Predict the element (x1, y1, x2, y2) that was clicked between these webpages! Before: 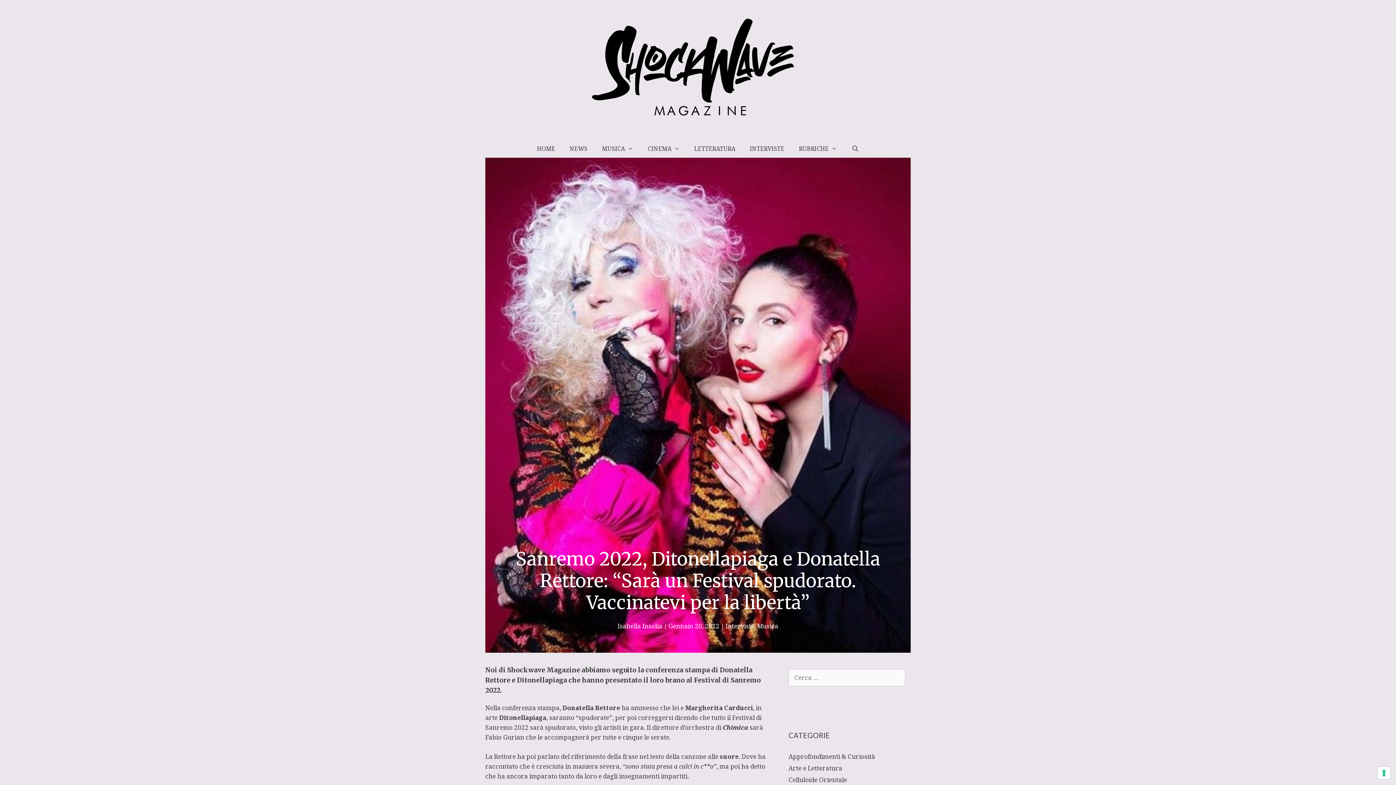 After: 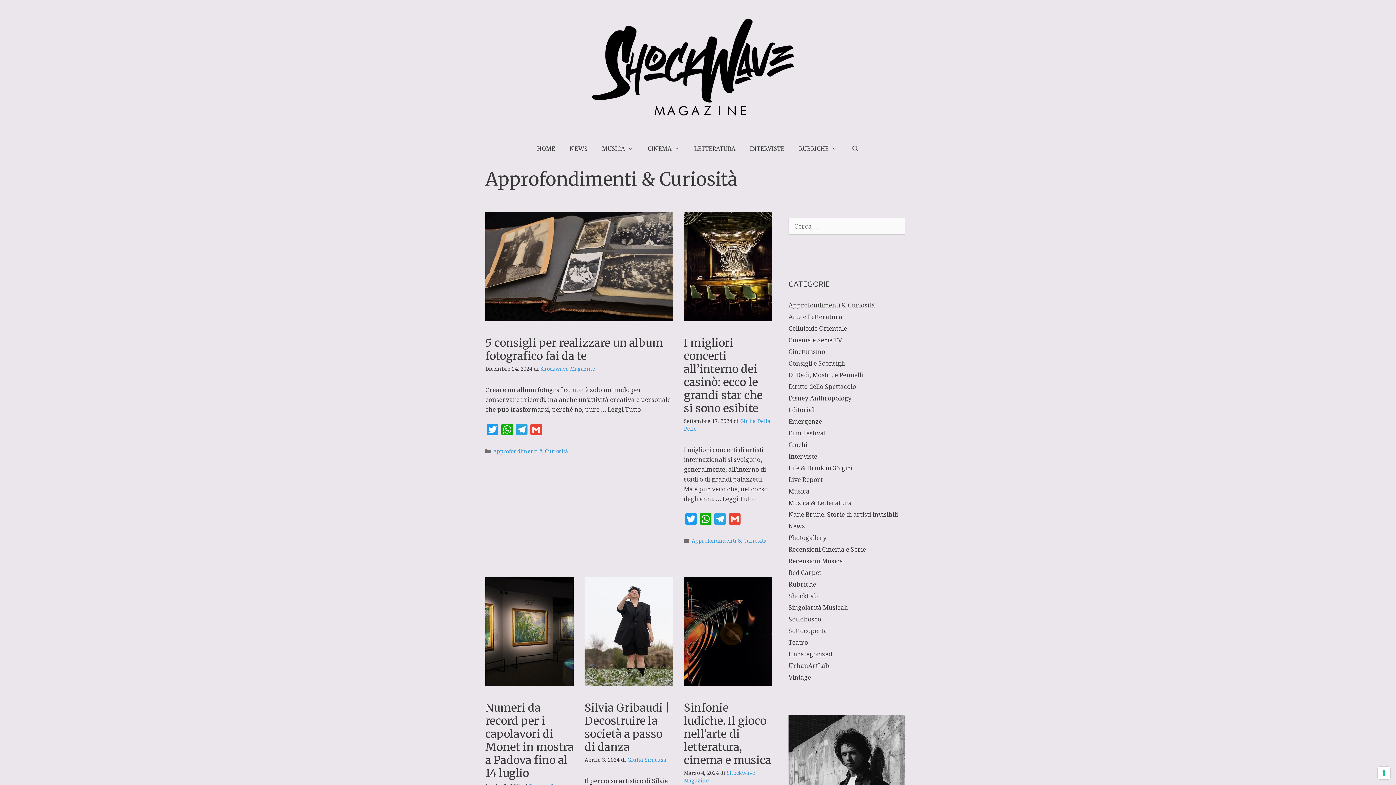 Action: label: Approfondimenti & Curiosità bbox: (788, 752, 875, 761)